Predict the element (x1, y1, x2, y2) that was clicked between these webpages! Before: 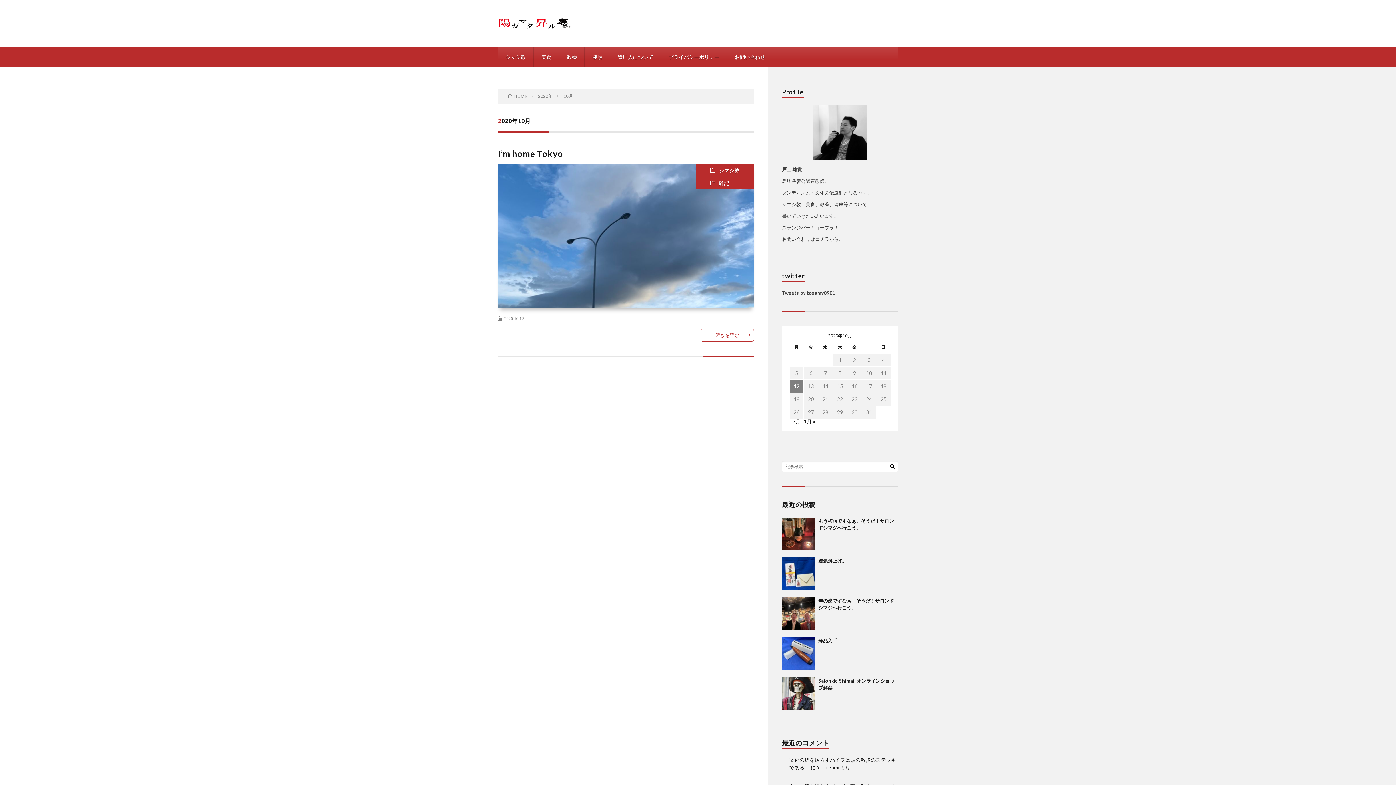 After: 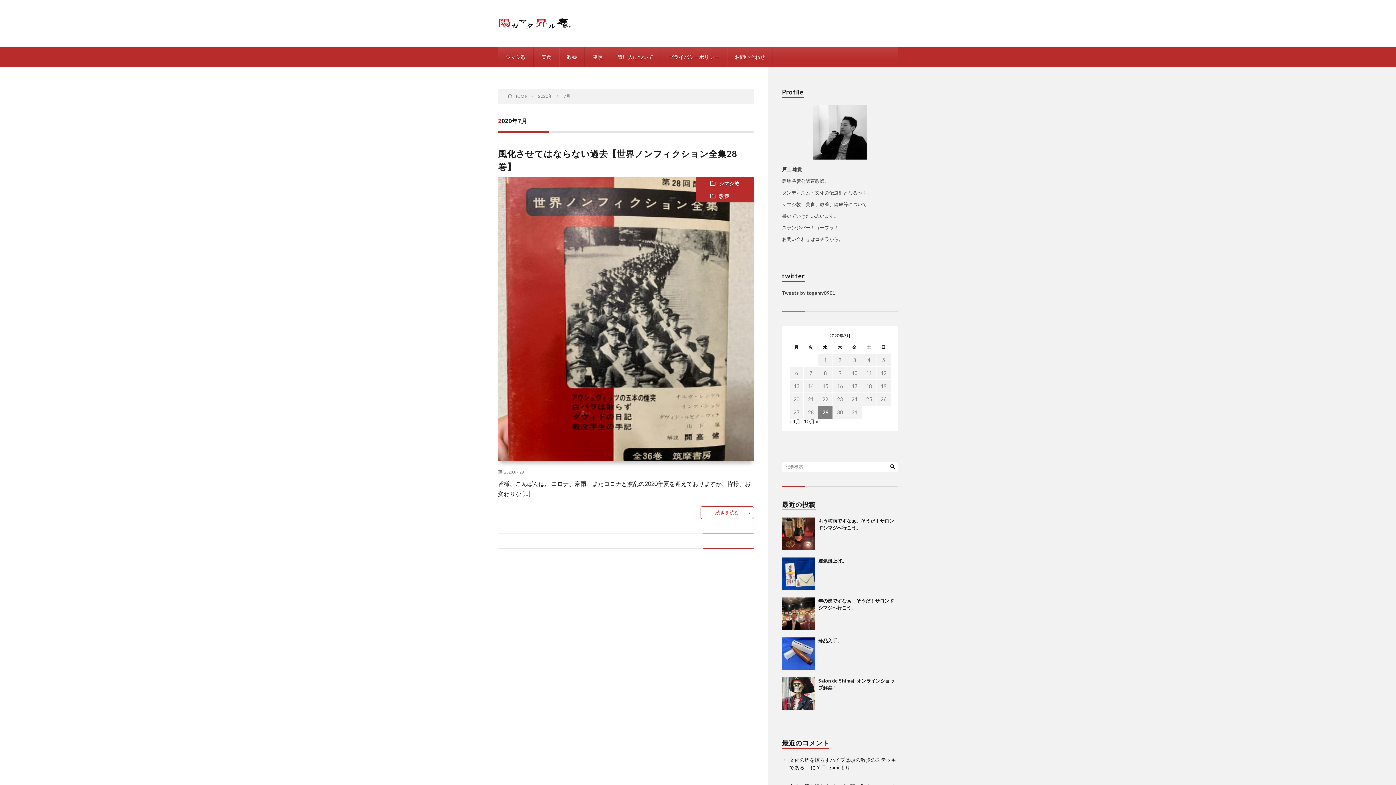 Action: bbox: (789, 418, 800, 424) label: « 7月